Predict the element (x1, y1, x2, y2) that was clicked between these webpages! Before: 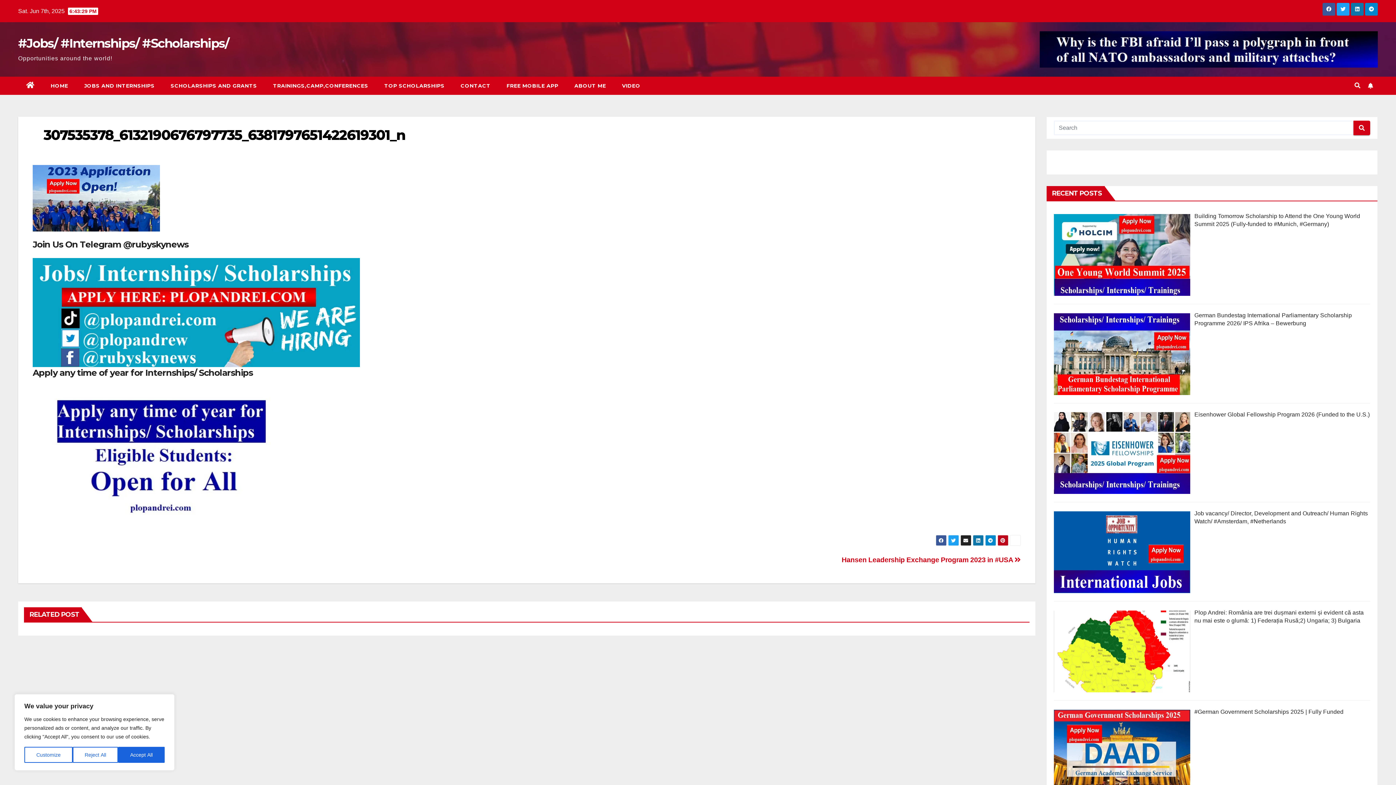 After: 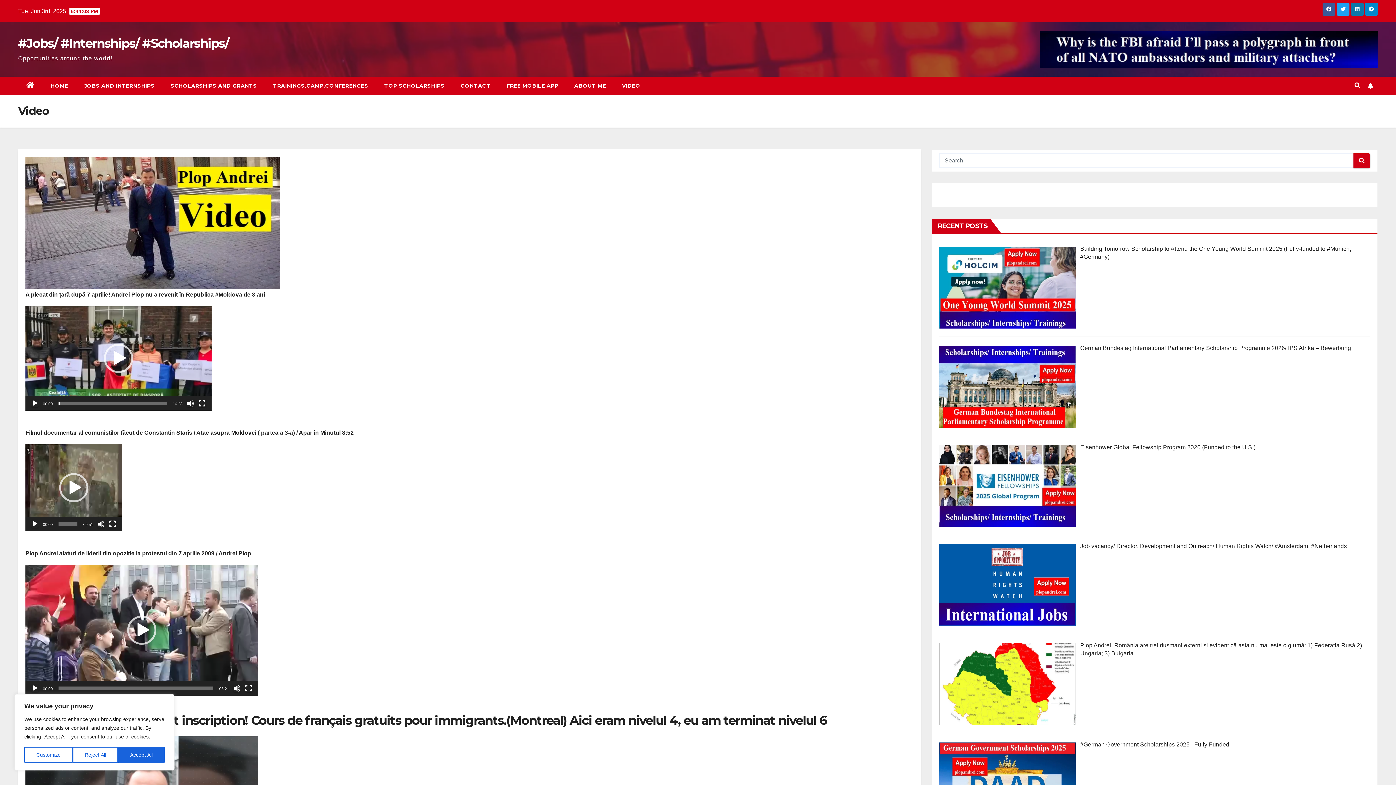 Action: label: VIDEO bbox: (614, 76, 648, 94)